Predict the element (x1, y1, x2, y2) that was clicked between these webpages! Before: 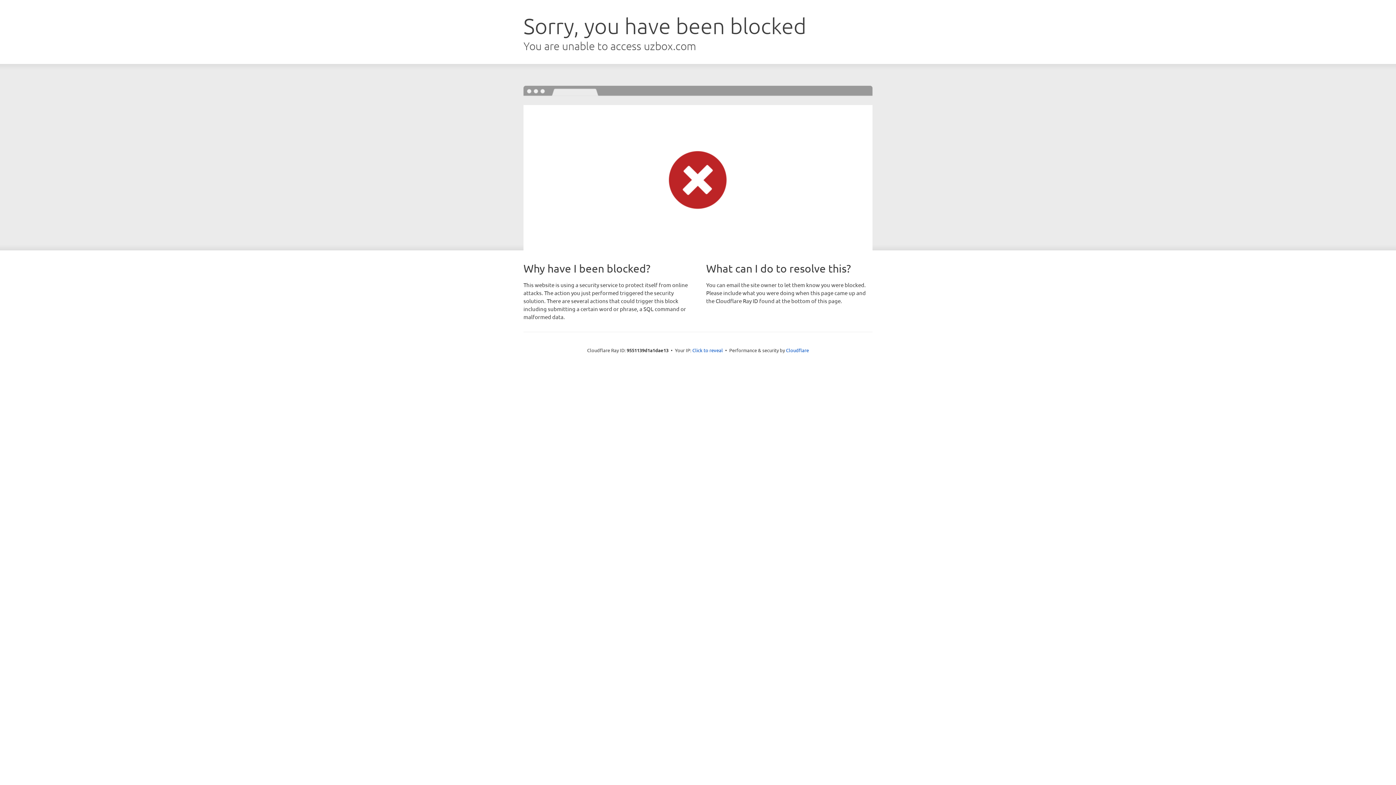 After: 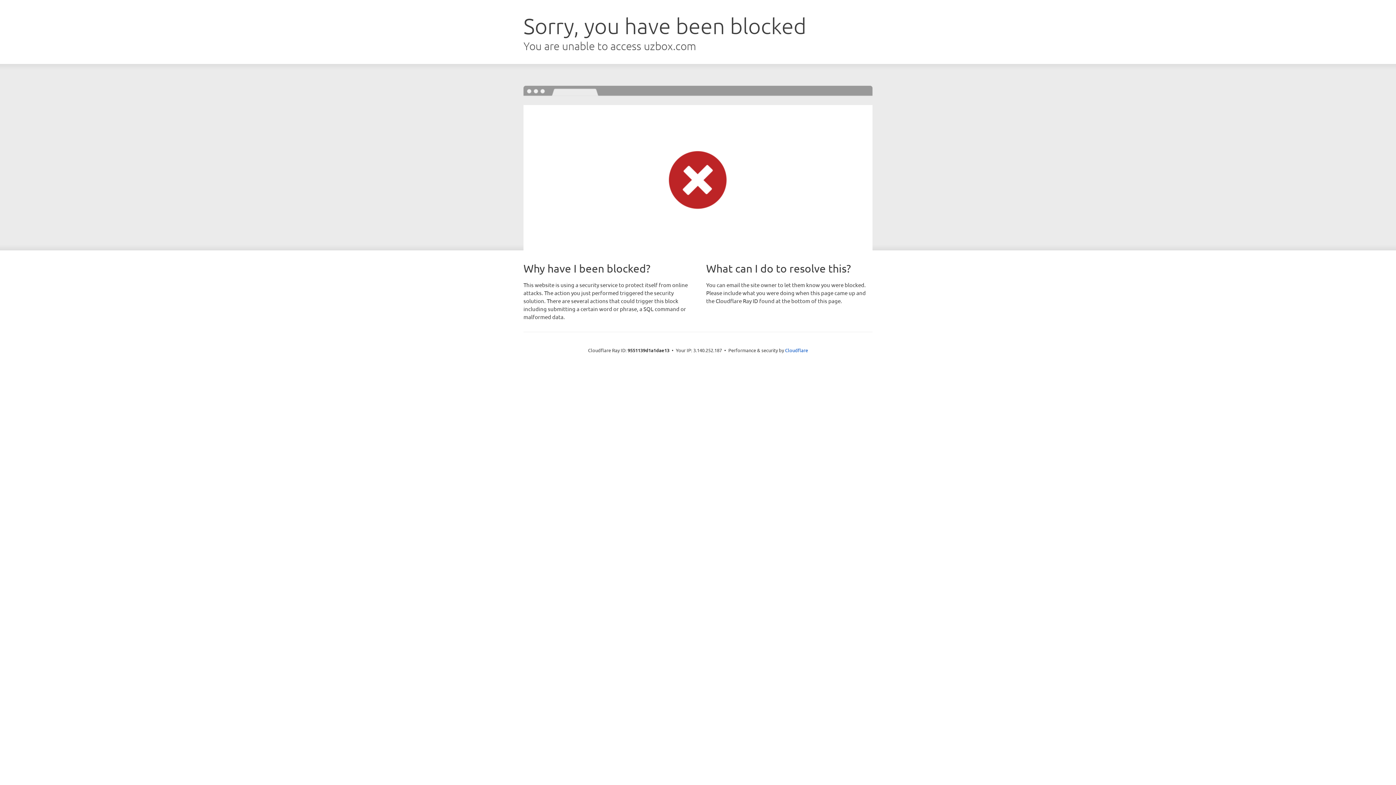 Action: bbox: (692, 346, 723, 353) label: Click to reveal